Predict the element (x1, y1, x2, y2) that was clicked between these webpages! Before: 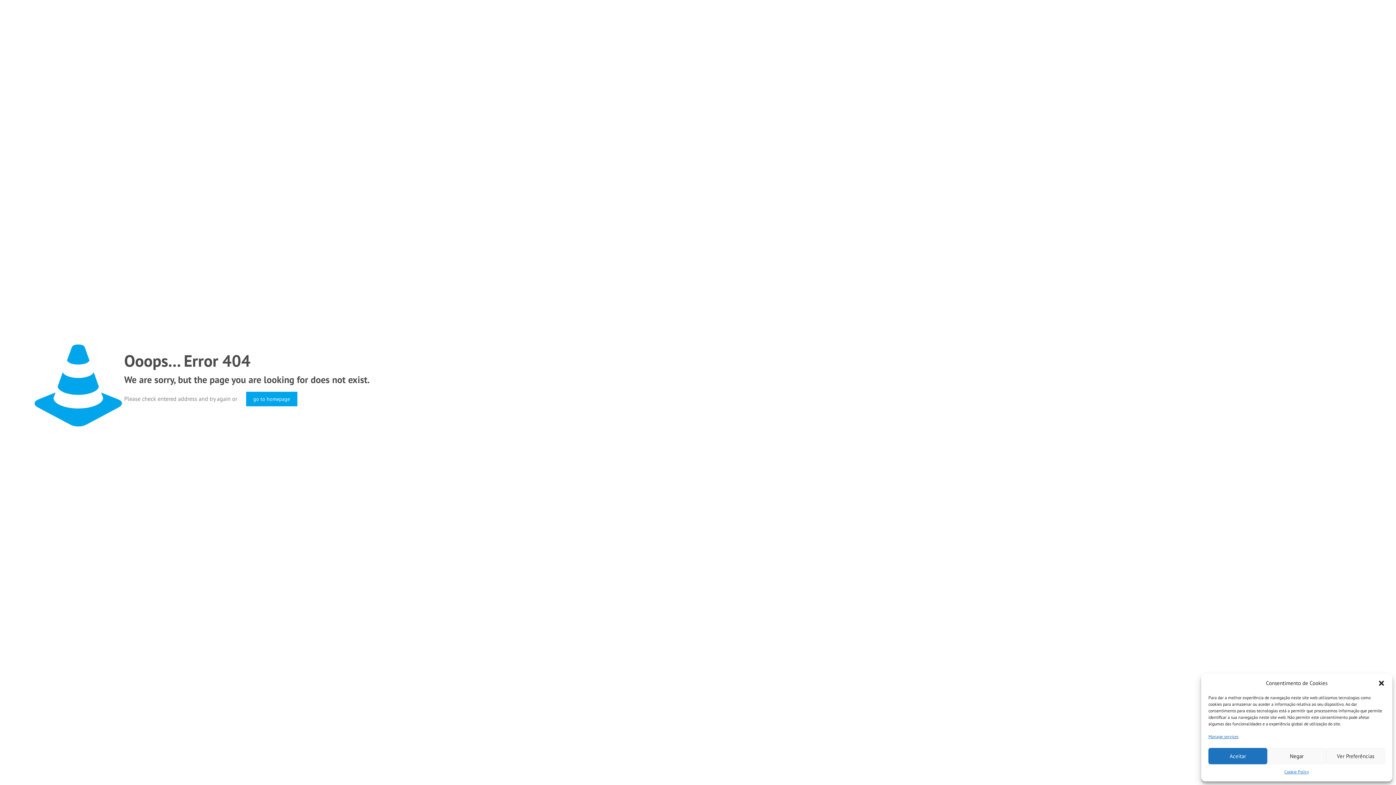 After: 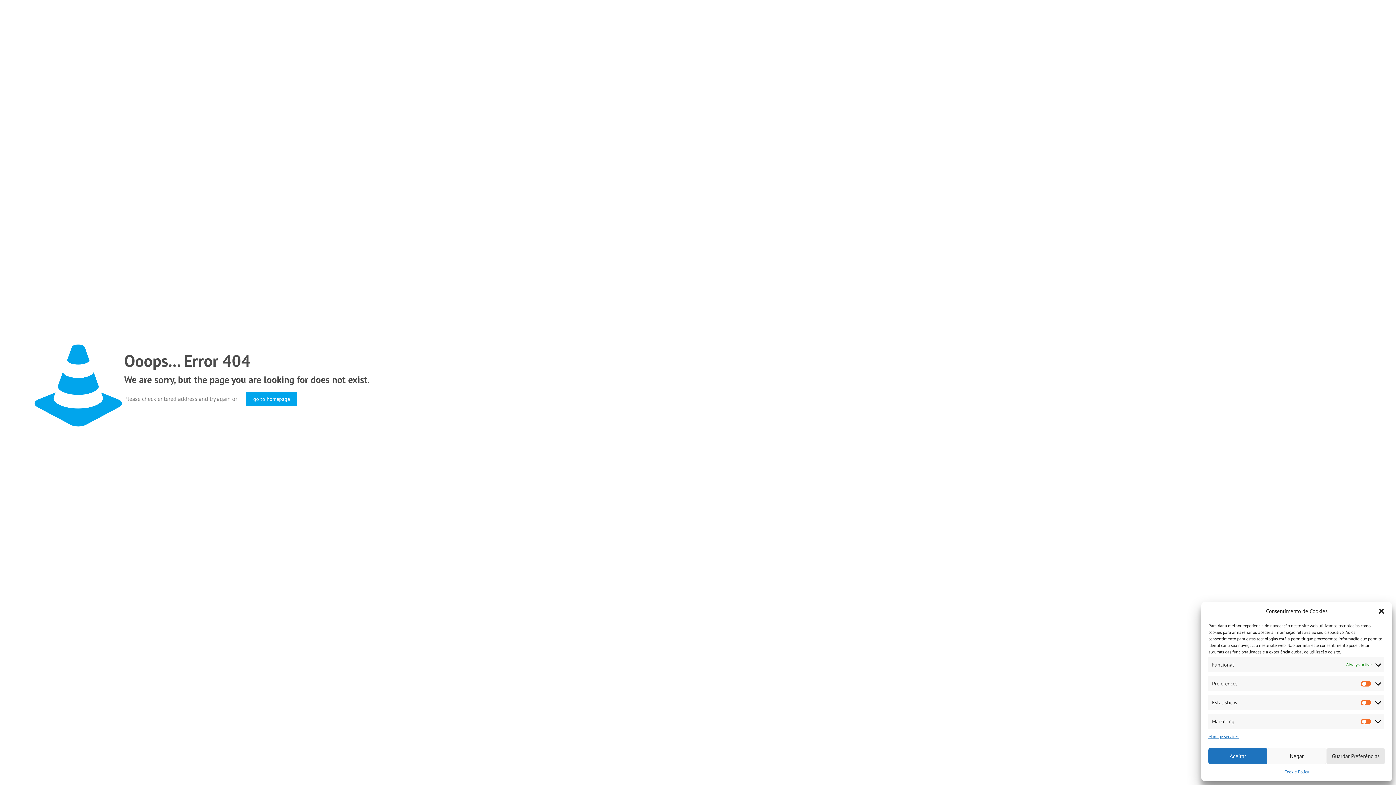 Action: label: Ver Preferências bbox: (1326, 748, 1385, 764)